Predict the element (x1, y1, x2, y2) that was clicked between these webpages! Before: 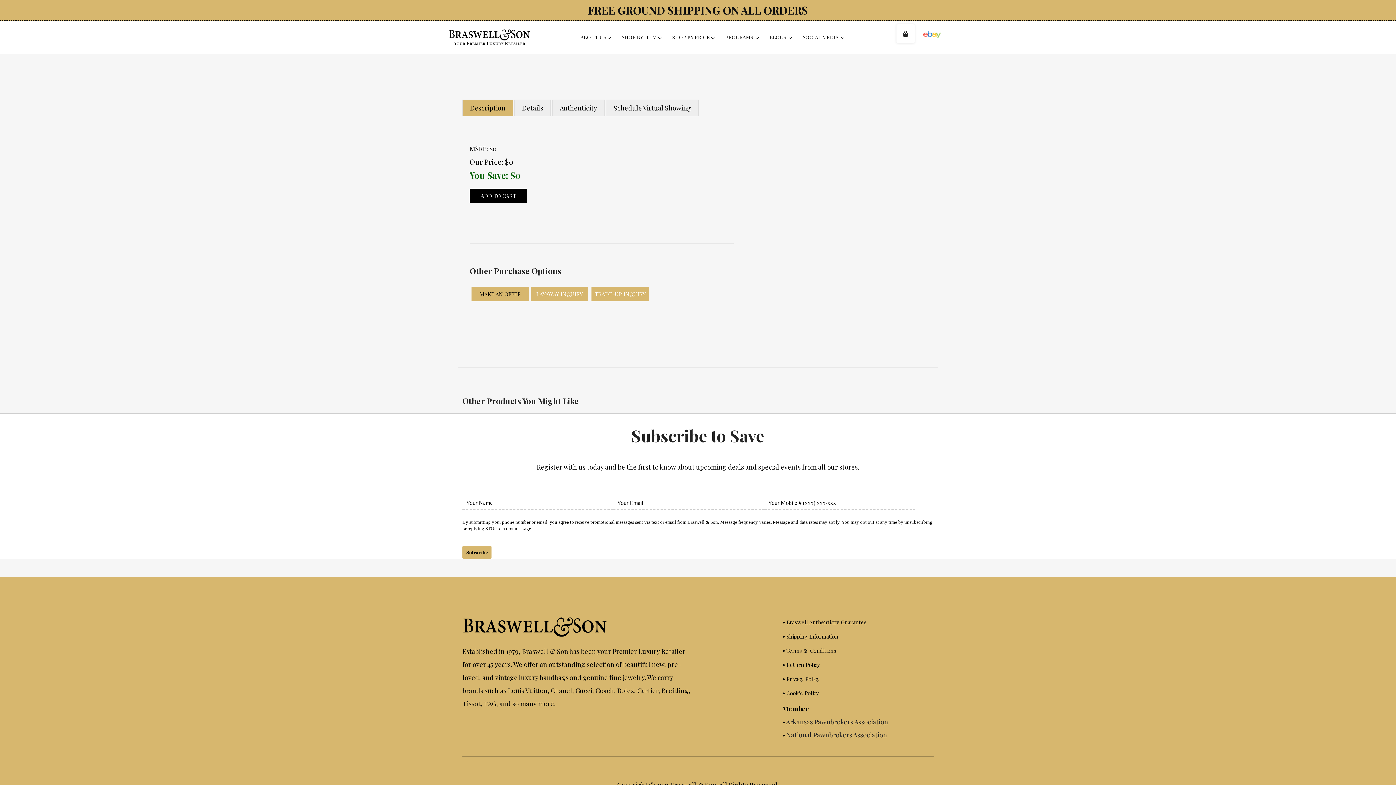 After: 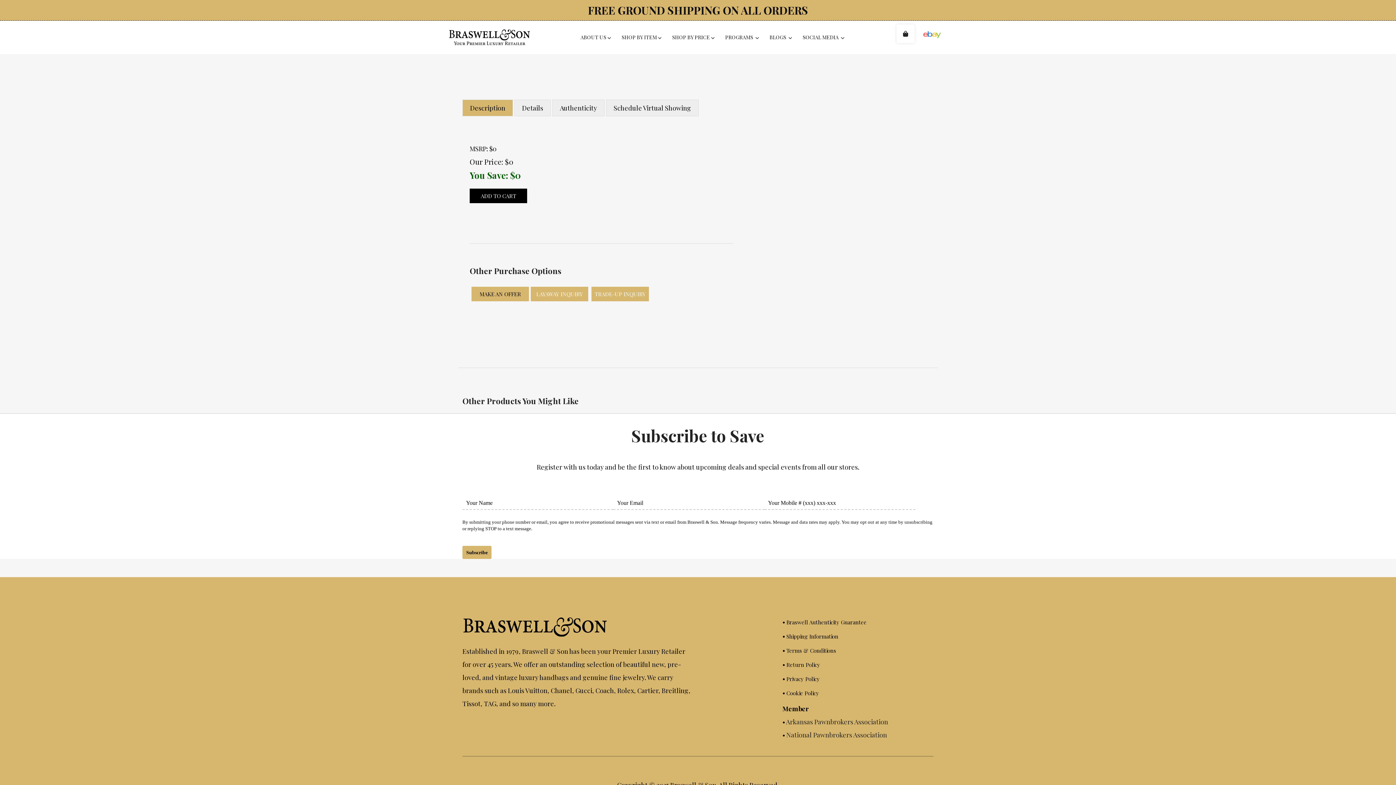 Action: bbox: (462, 99, 513, 116) label: Description